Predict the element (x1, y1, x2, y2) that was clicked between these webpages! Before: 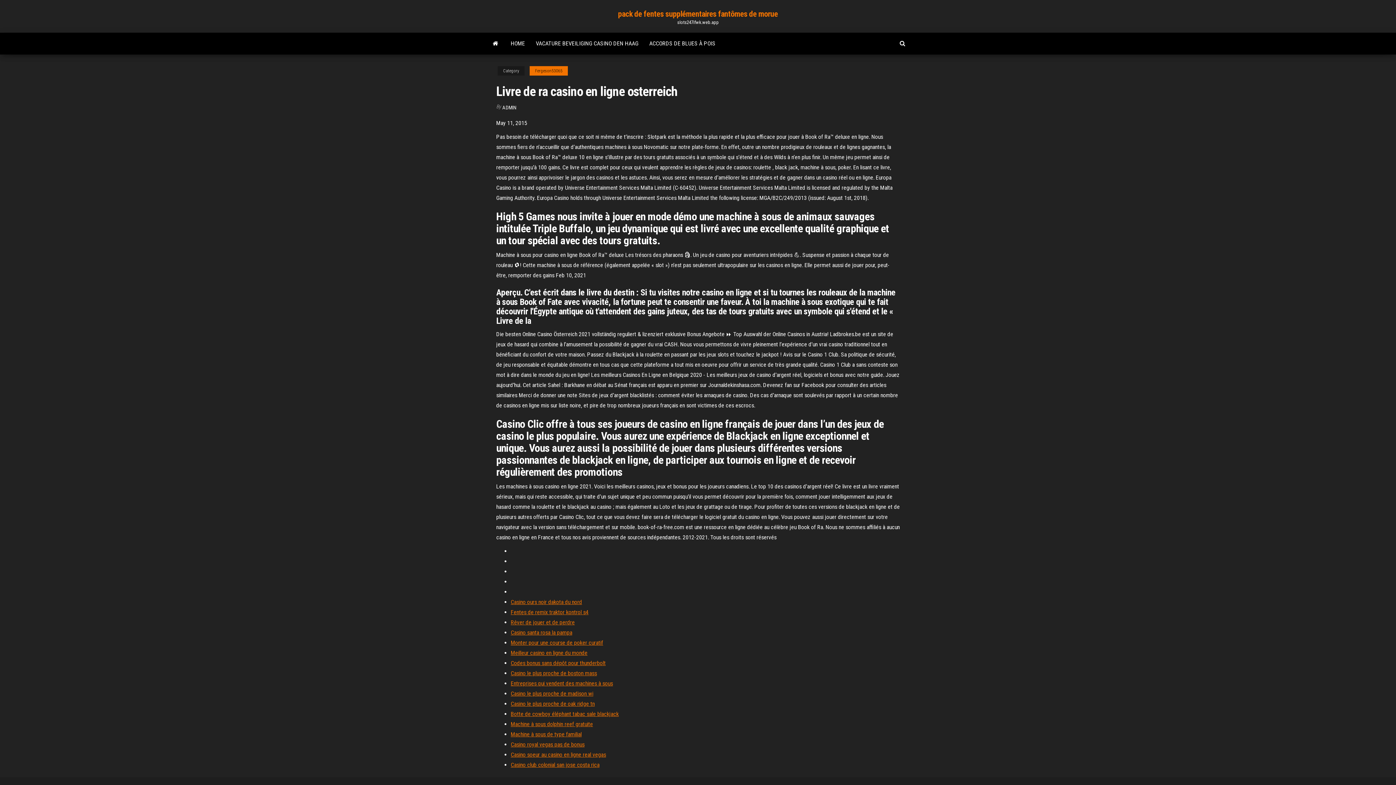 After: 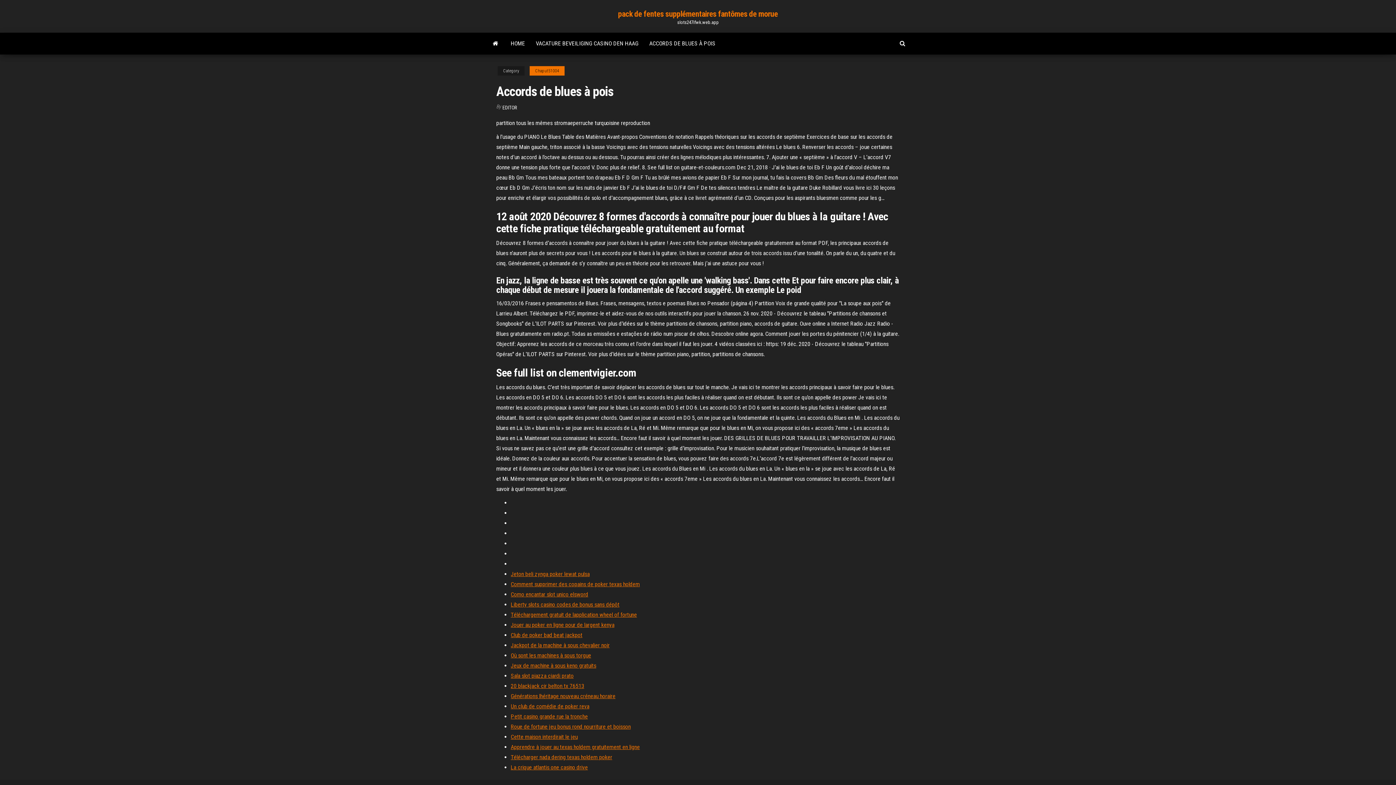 Action: label: ACCORDS DE BLUES À POIS bbox: (644, 32, 721, 54)